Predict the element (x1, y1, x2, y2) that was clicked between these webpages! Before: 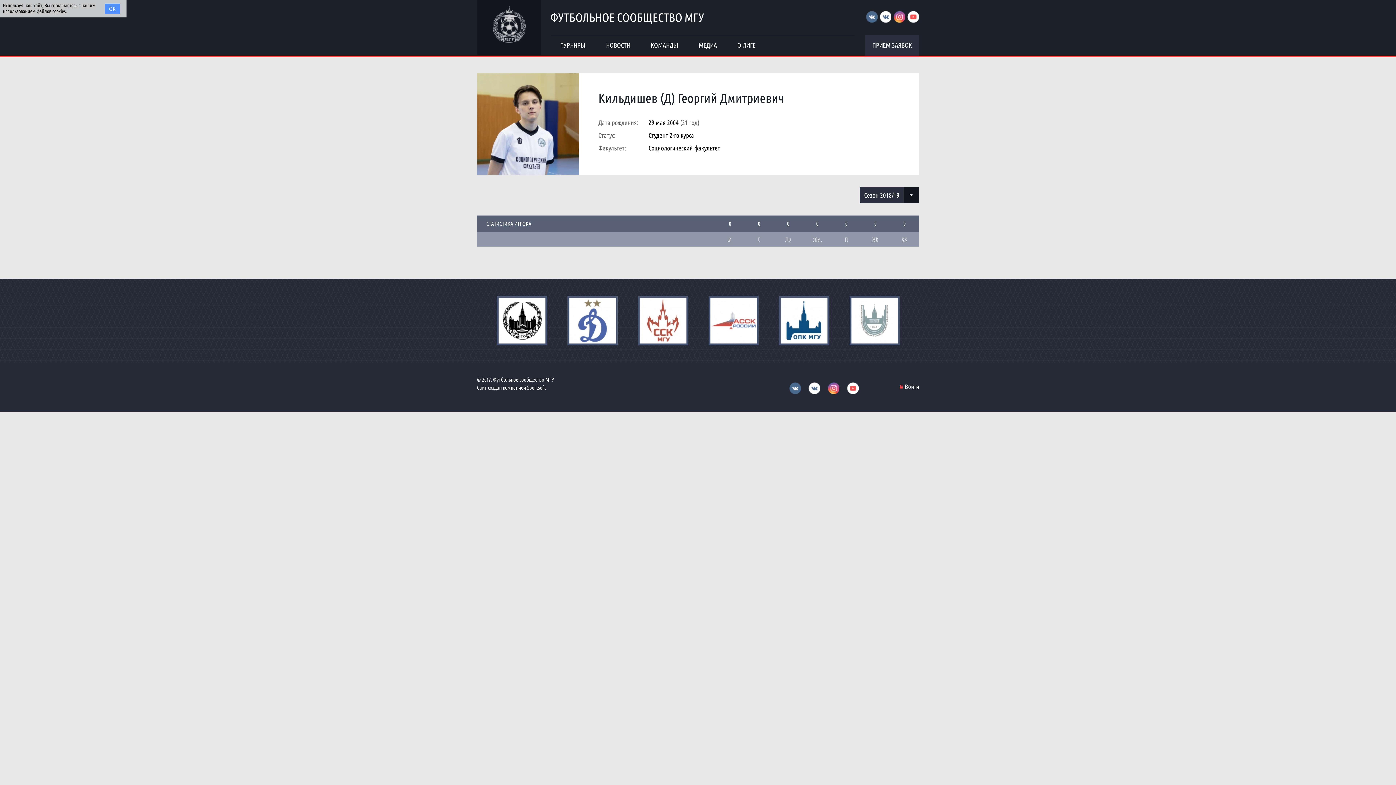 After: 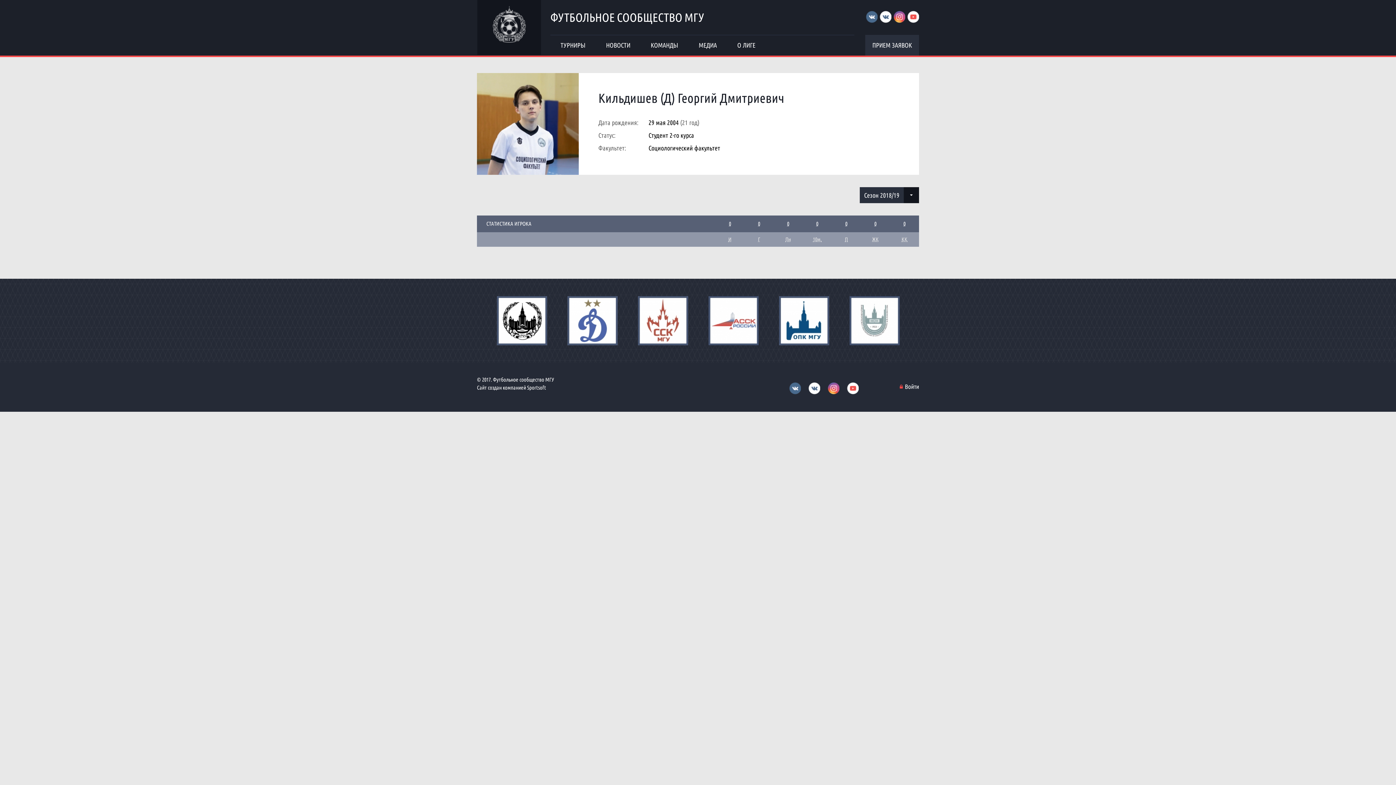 Action: label: ОК bbox: (104, 3, 120, 13)